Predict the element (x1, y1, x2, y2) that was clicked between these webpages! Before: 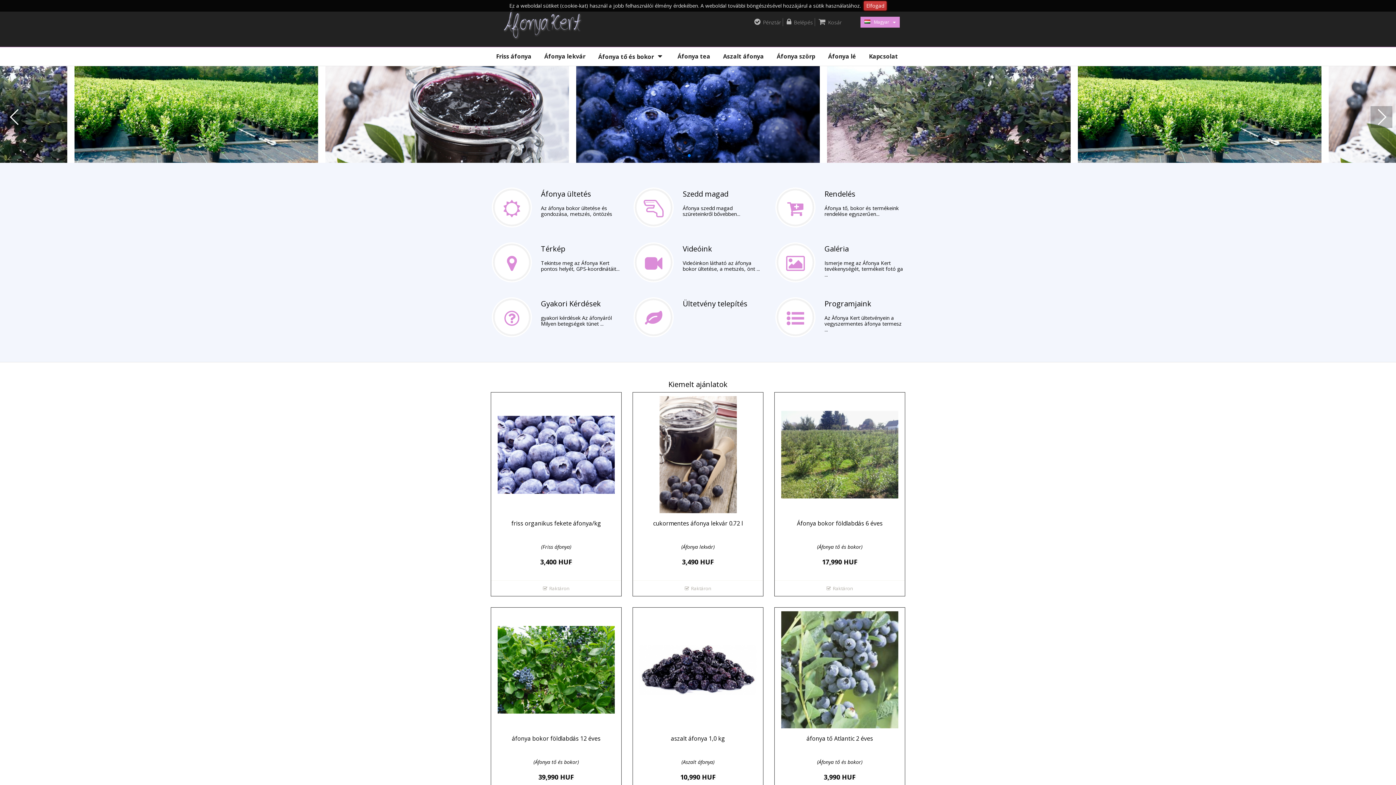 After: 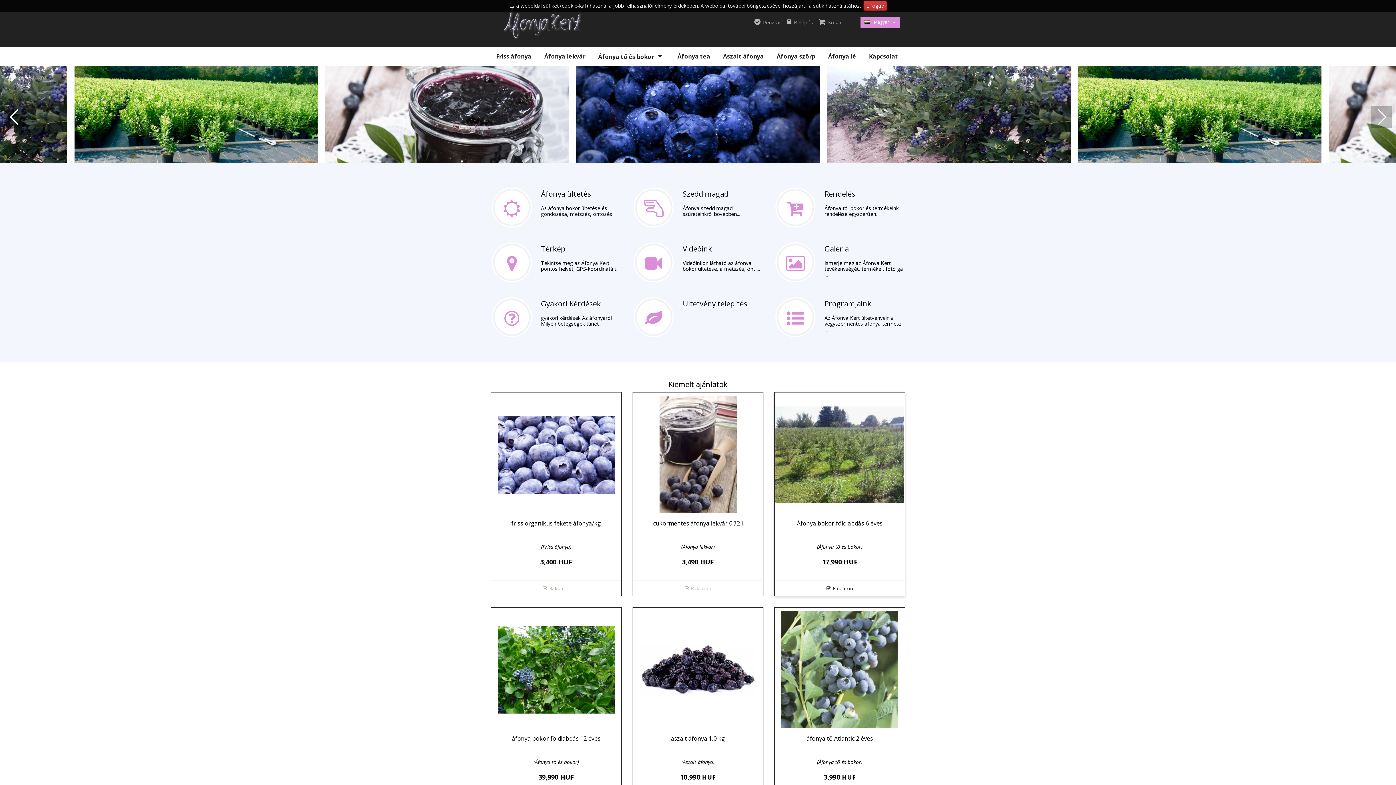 Action: bbox: (774, 581, 905, 596) label: Raktáron